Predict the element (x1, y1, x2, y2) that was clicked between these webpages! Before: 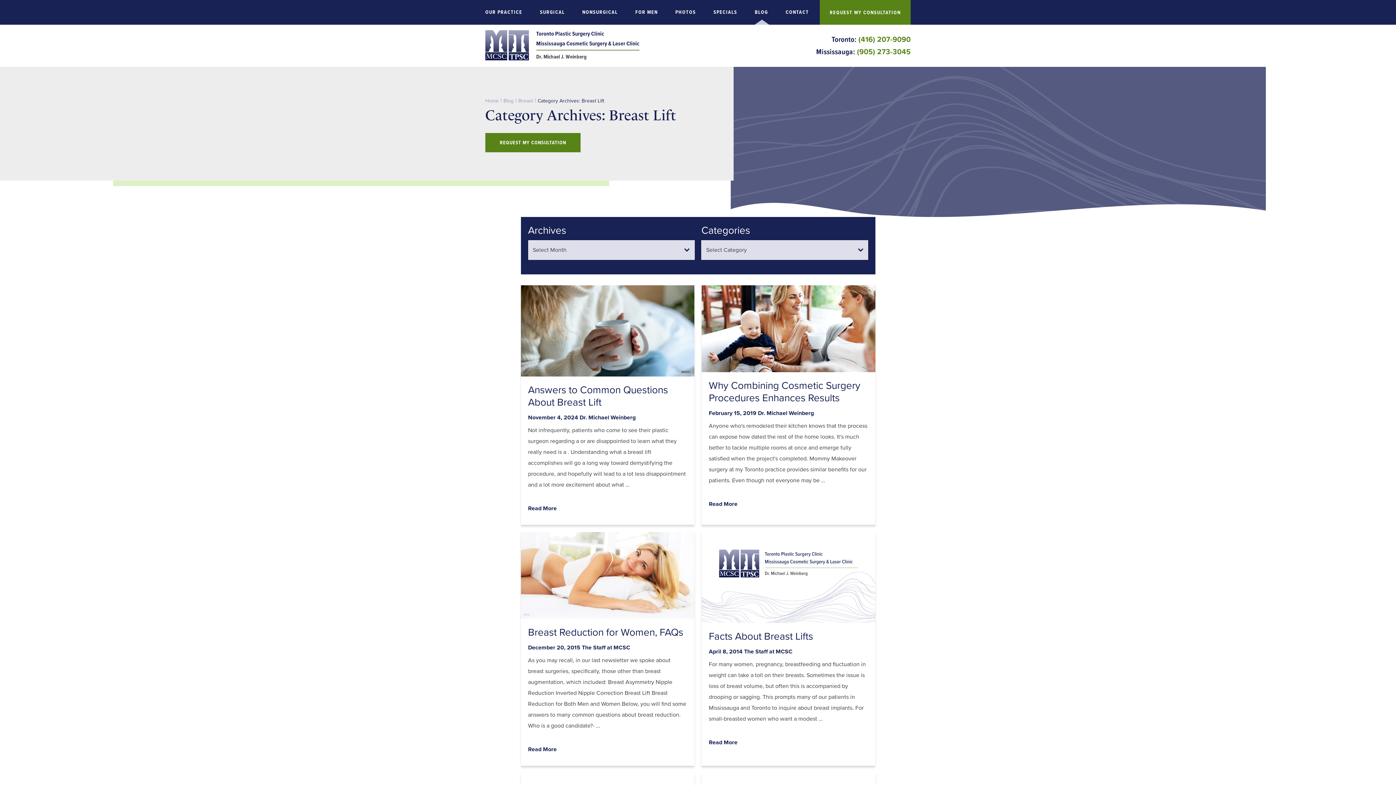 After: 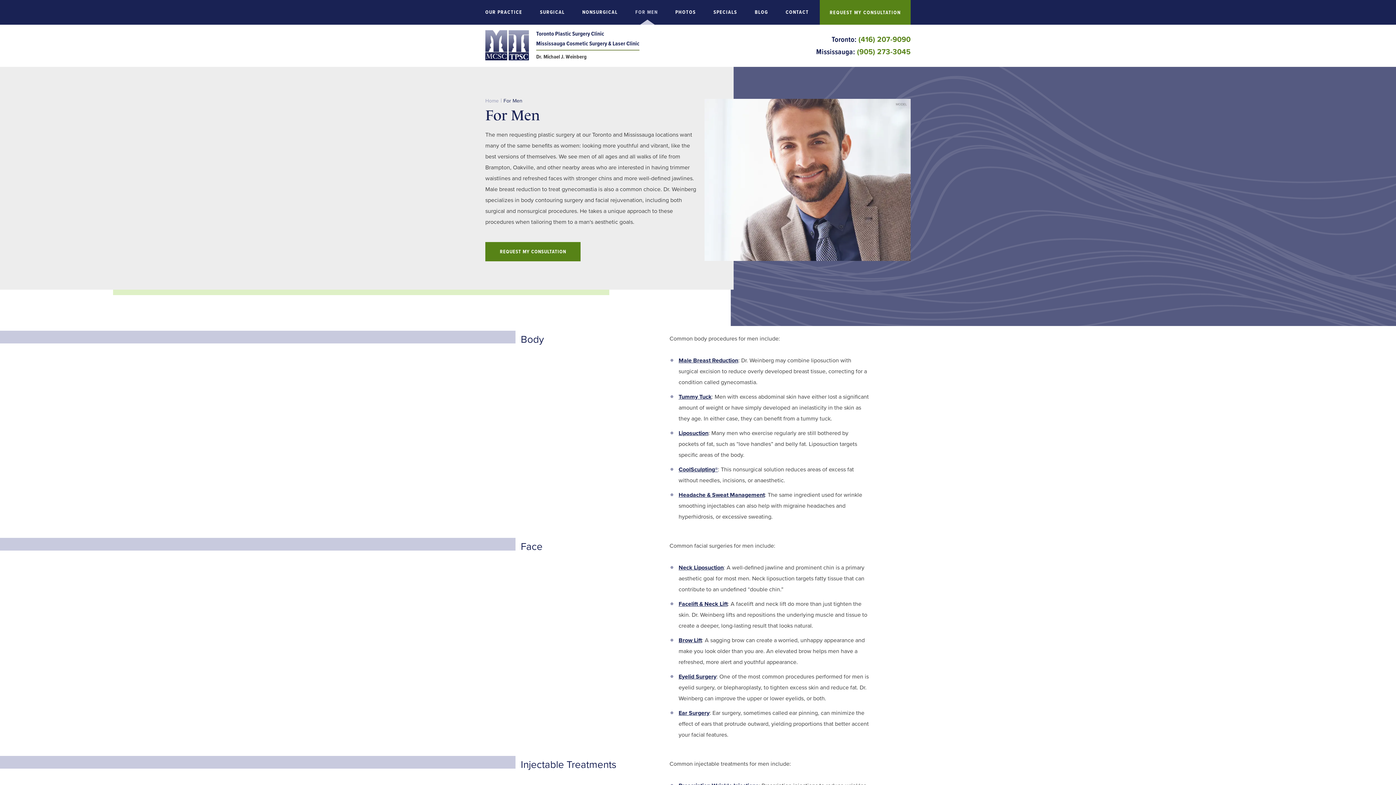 Action: bbox: (635, 0, 657, 24) label: FOR MEN